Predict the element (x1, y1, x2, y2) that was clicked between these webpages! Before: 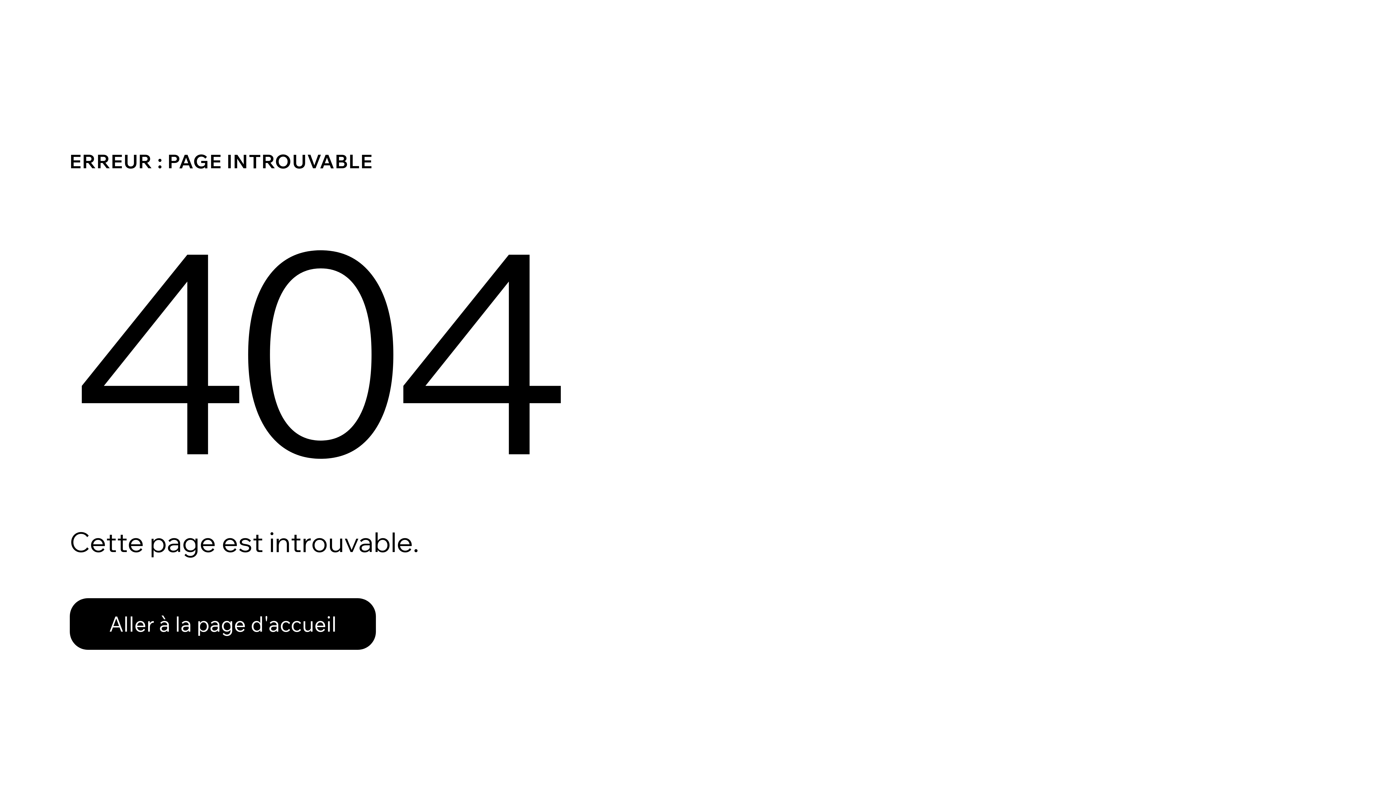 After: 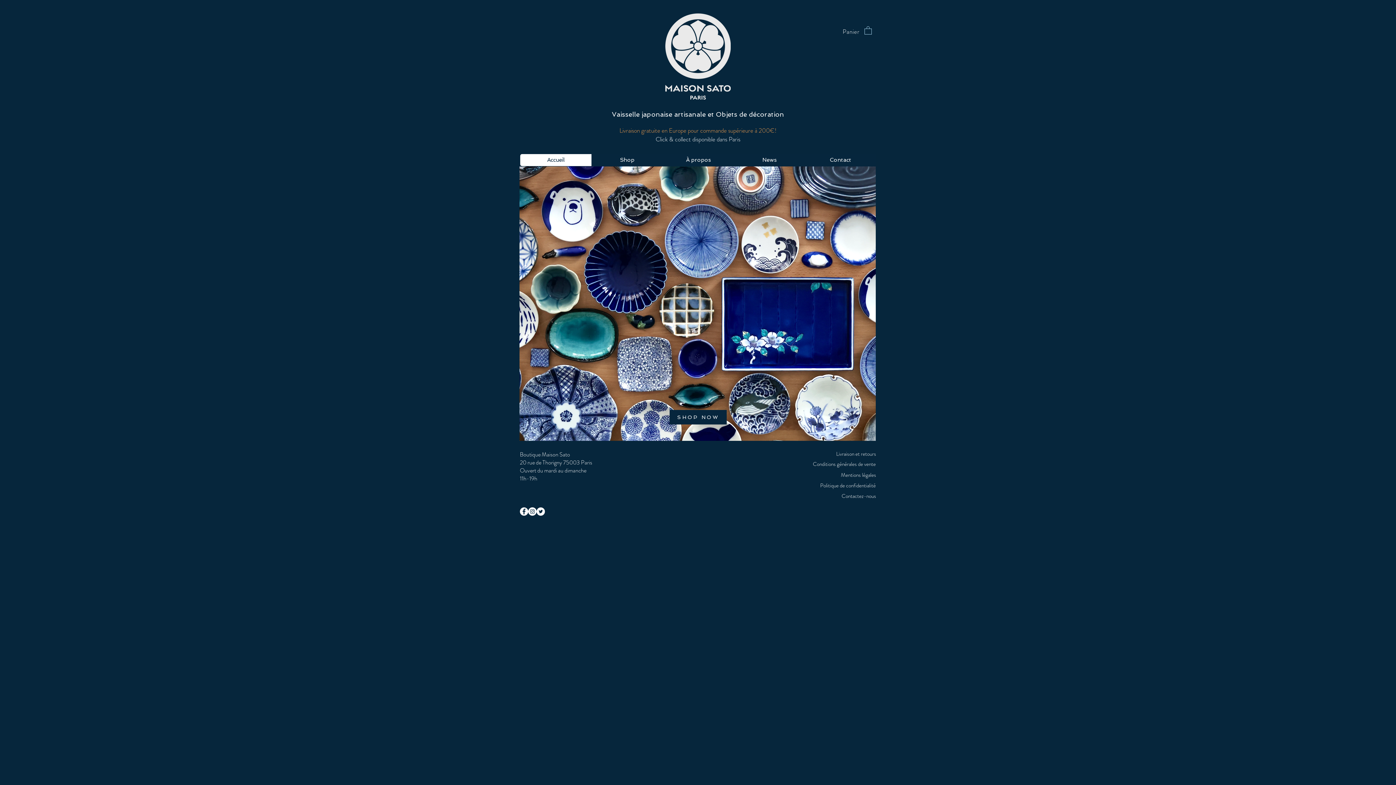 Action: label: Aller à la page d'accueil bbox: (69, 598, 376, 650)